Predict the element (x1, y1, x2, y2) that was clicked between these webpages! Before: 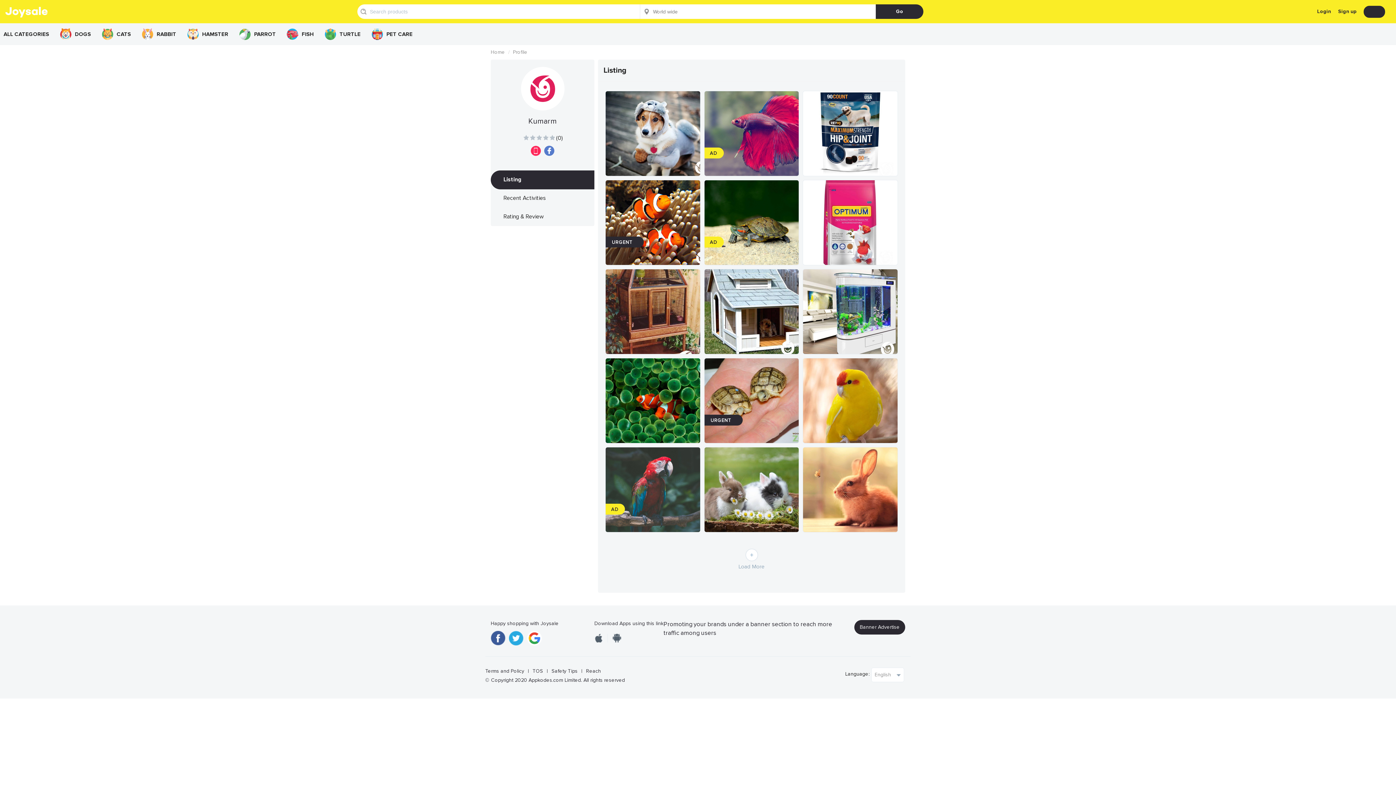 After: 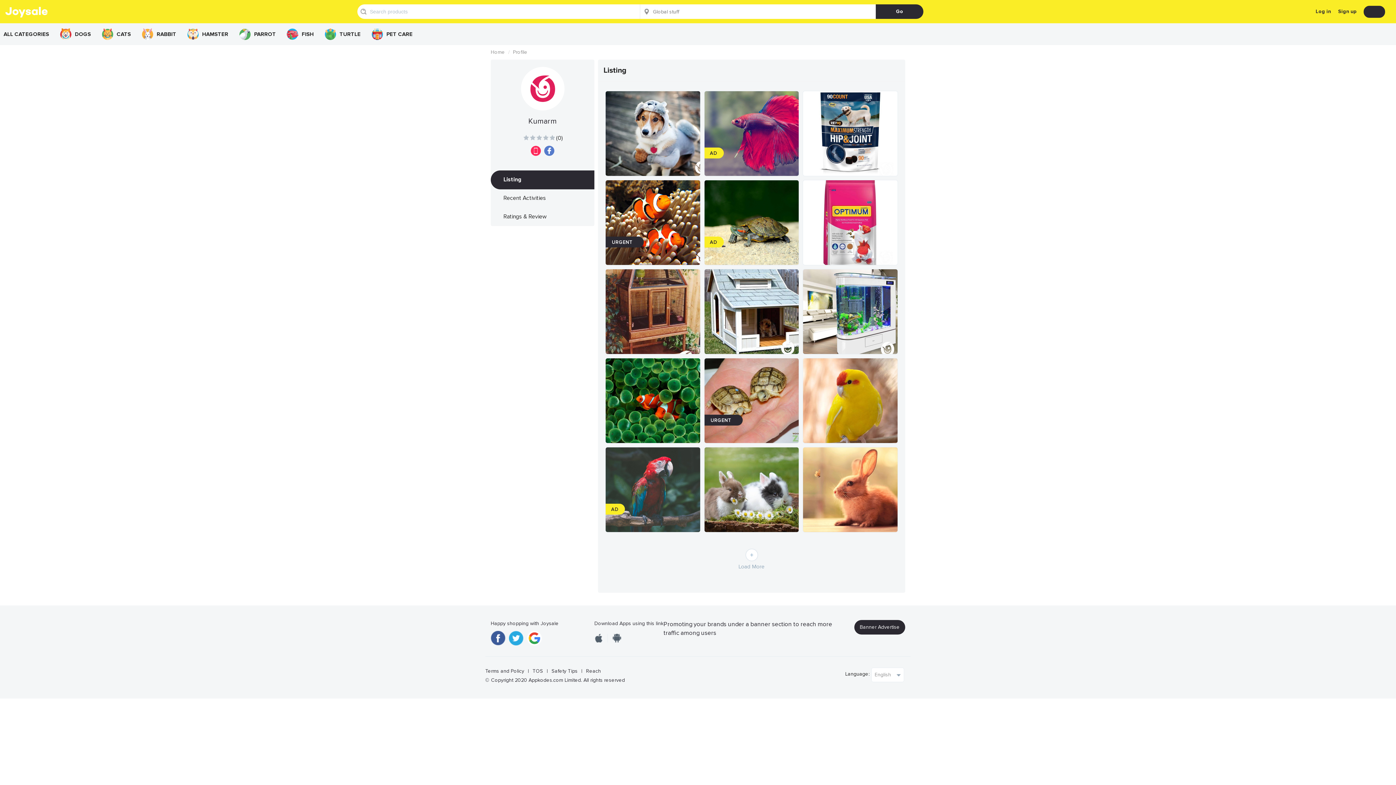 Action: bbox: (490, 170, 594, 189) label: Listing